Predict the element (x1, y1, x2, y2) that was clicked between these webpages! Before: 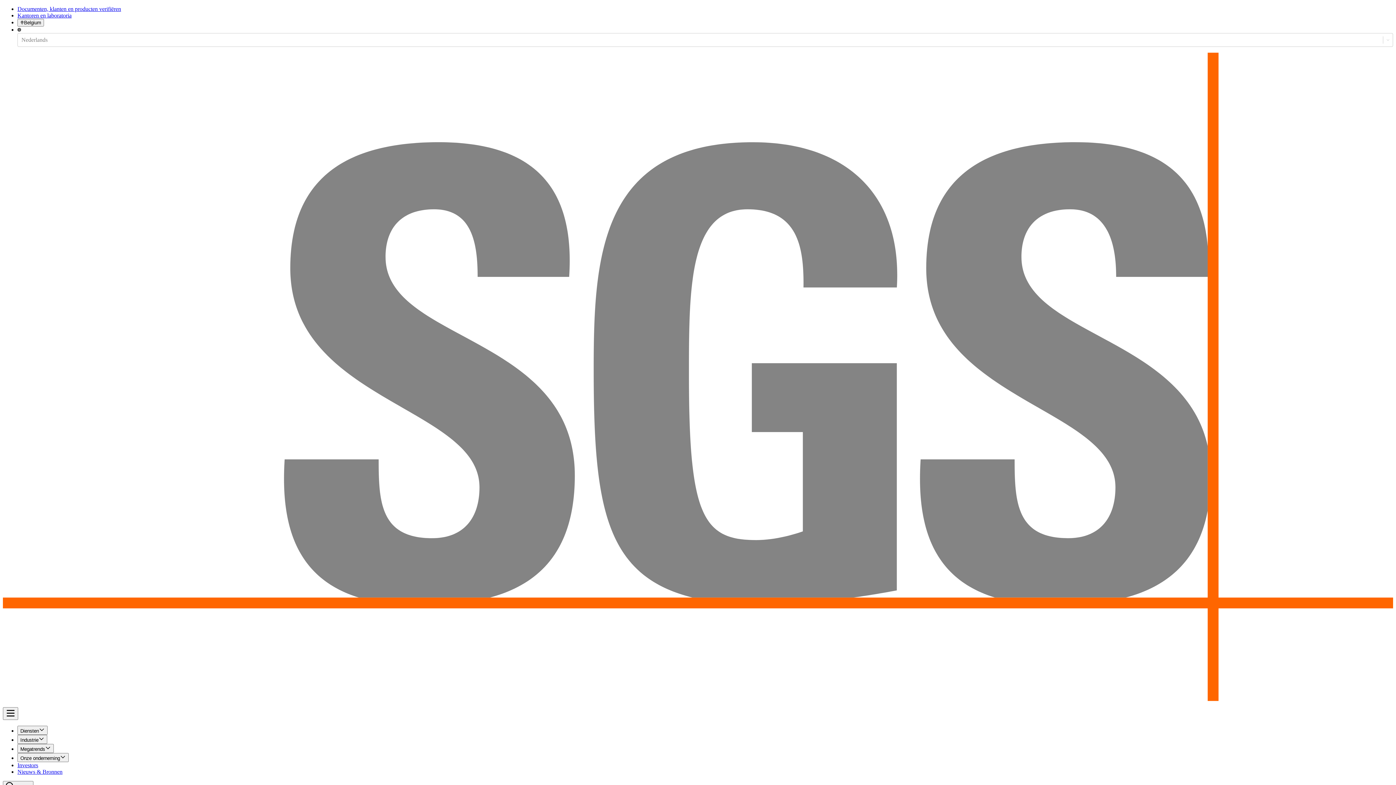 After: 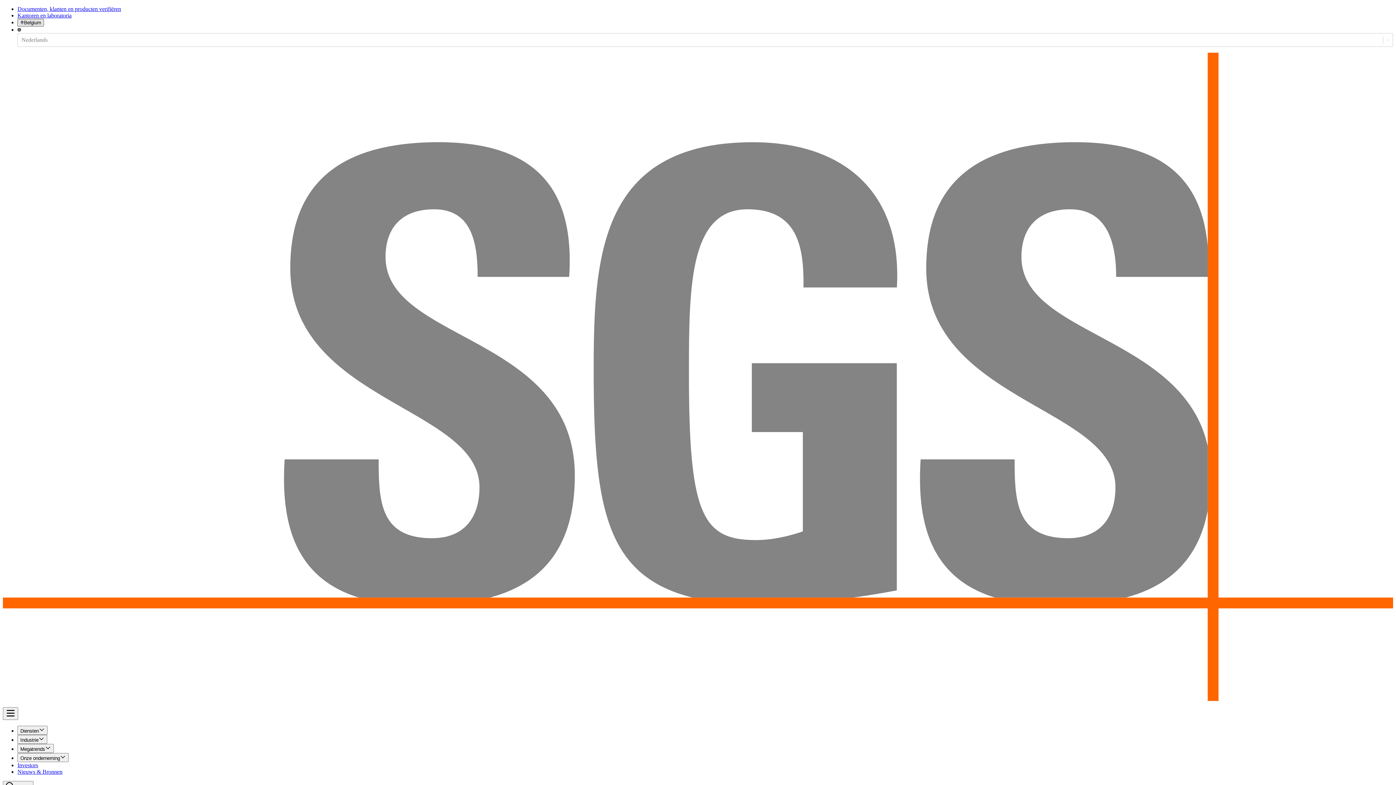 Action: bbox: (17, 18, 44, 26) label: Belgium